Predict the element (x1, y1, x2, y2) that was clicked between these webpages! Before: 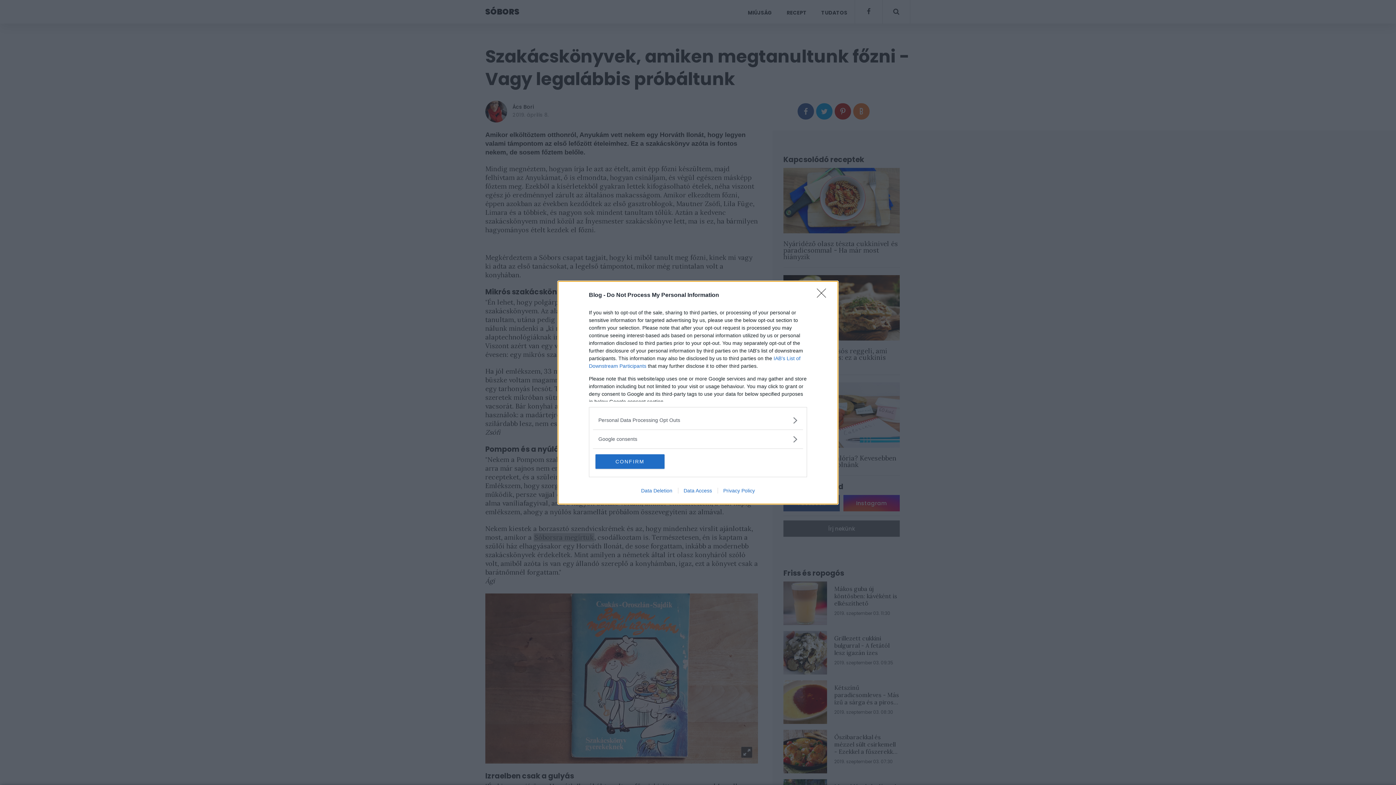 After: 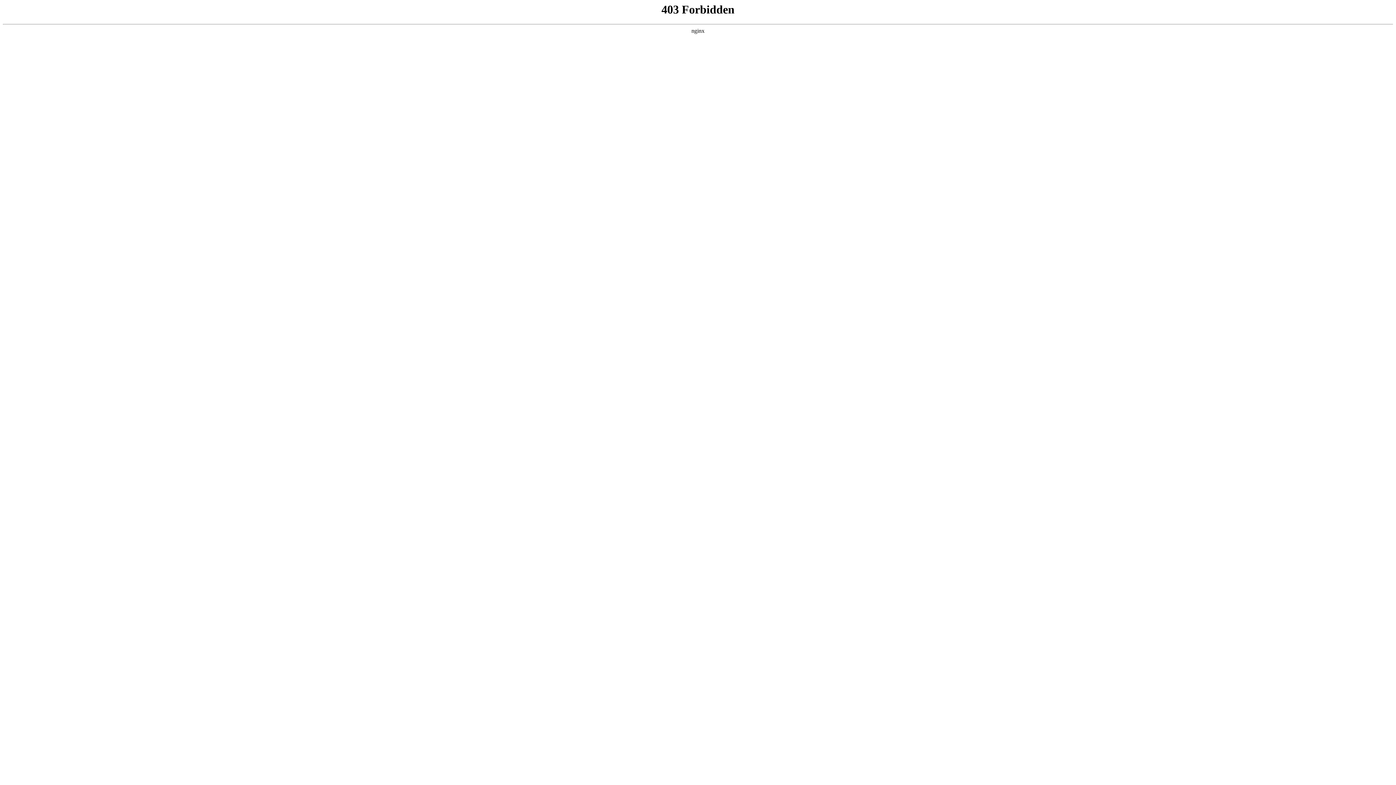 Action: bbox: (678, 487, 717, 493) label: Data Access